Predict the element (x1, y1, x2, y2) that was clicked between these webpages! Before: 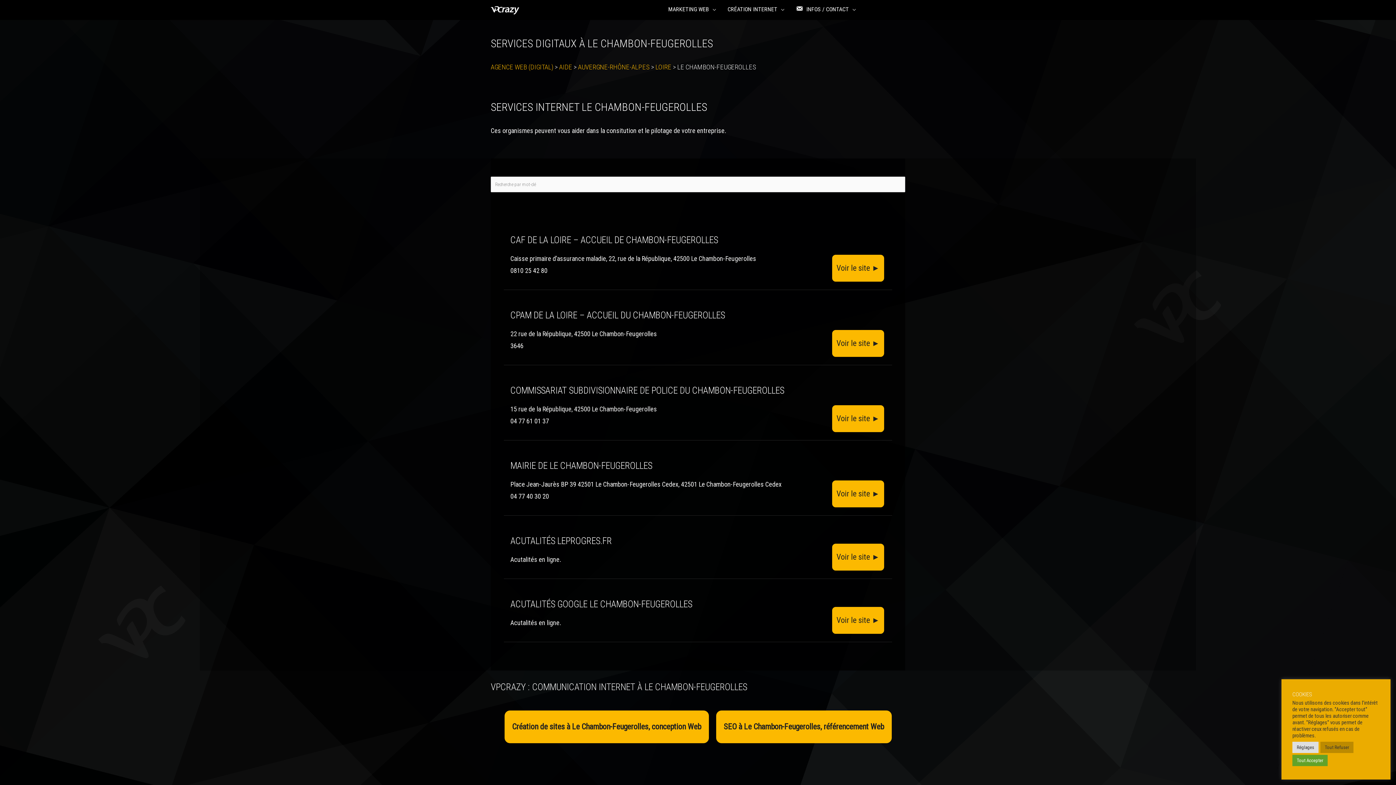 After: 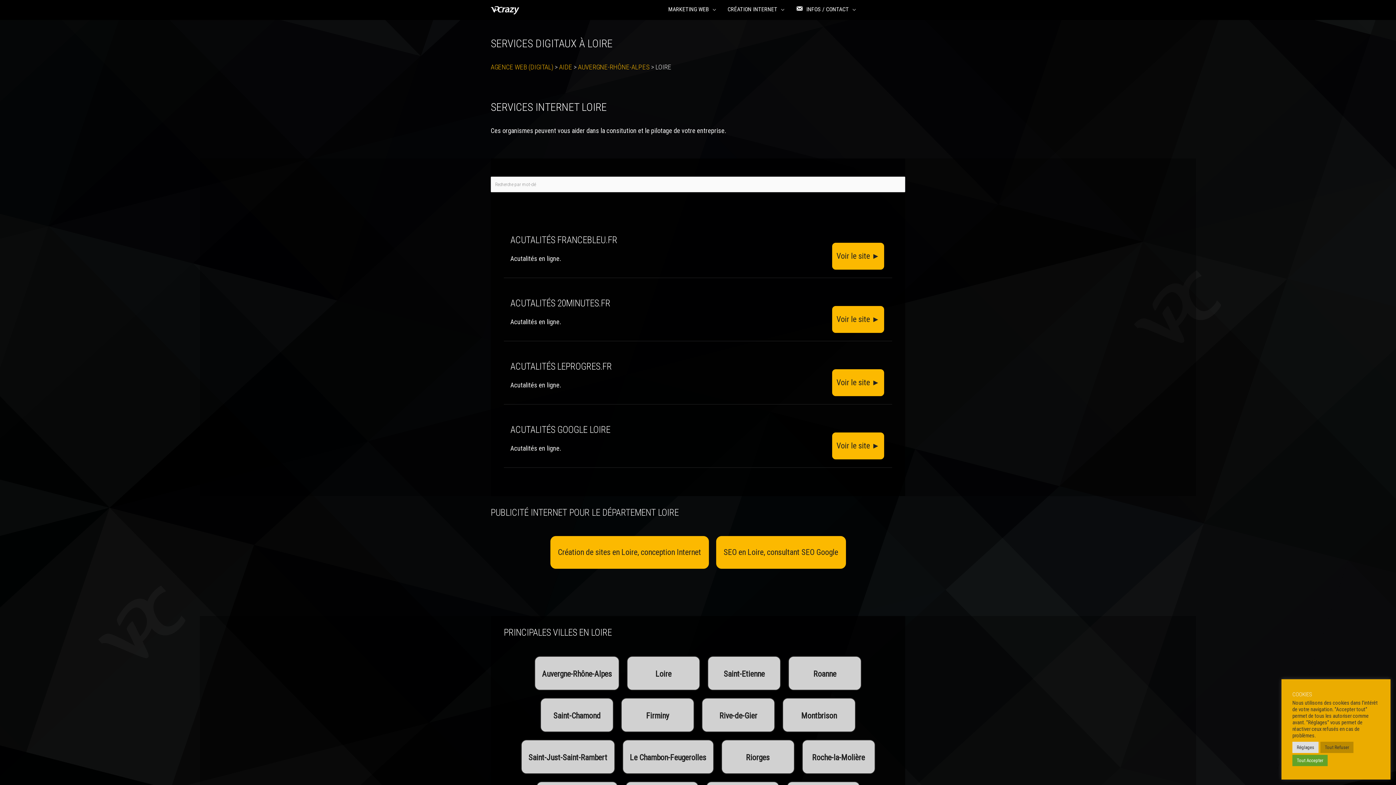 Action: bbox: (655, 63, 671, 71) label: LOIRE